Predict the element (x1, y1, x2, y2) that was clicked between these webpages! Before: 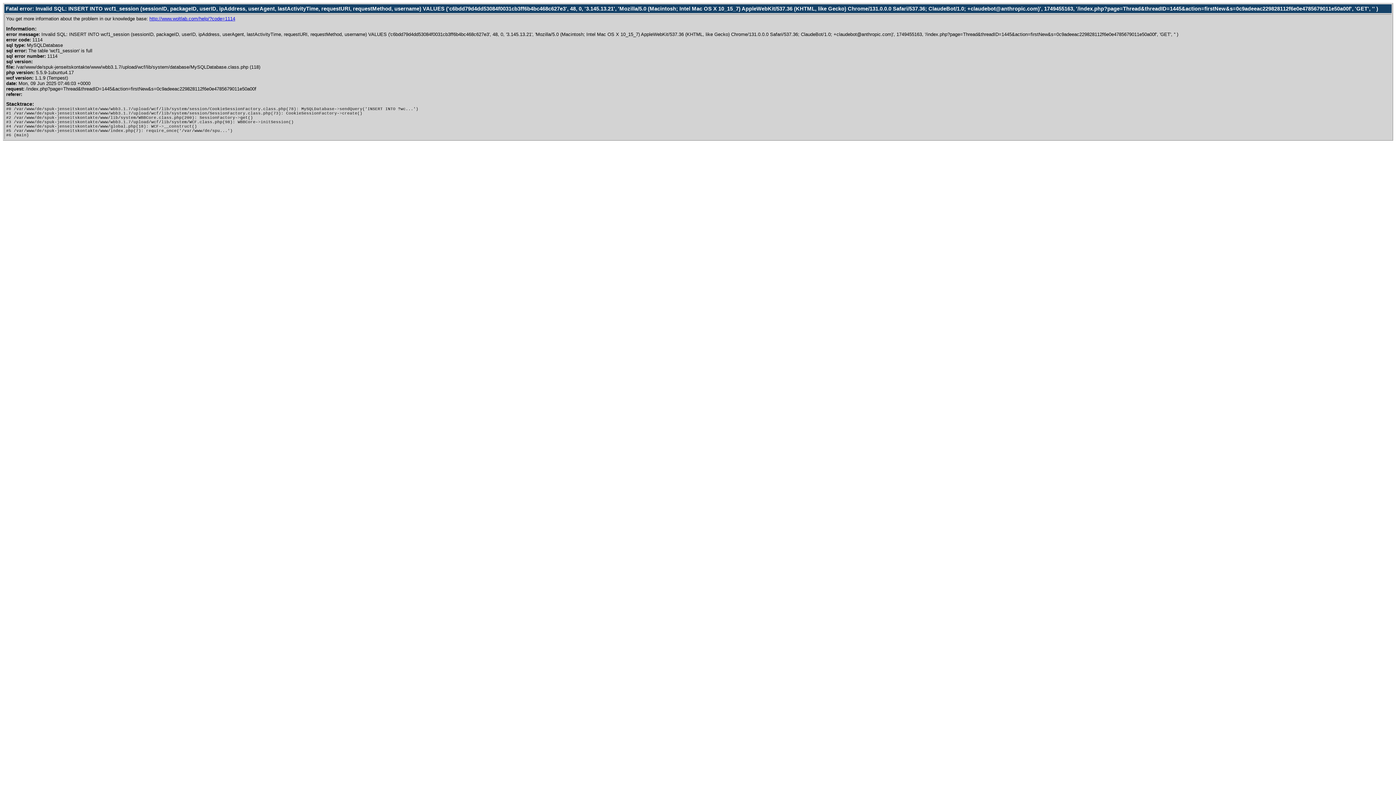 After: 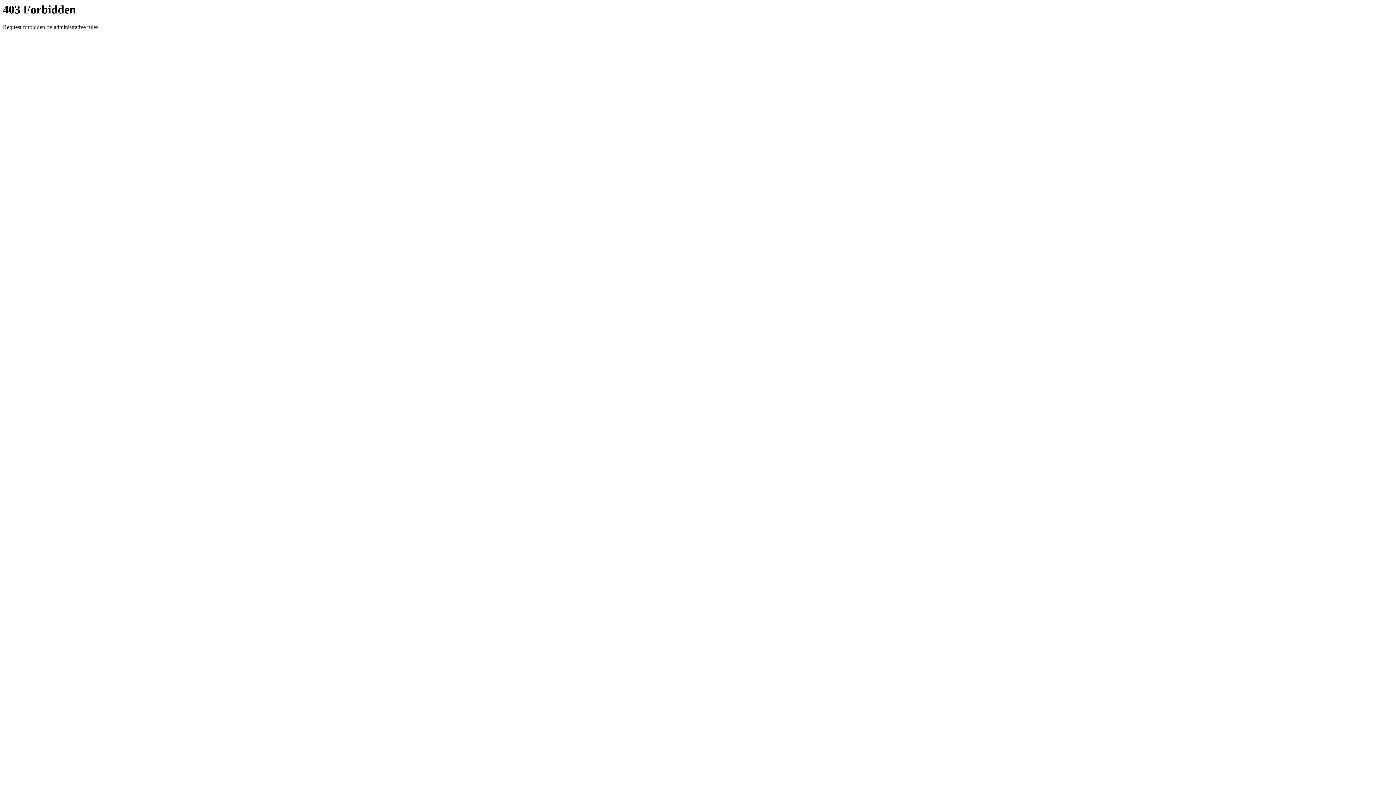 Action: bbox: (149, 16, 235, 21) label: http://www.woltlab.com/help/?code=1114